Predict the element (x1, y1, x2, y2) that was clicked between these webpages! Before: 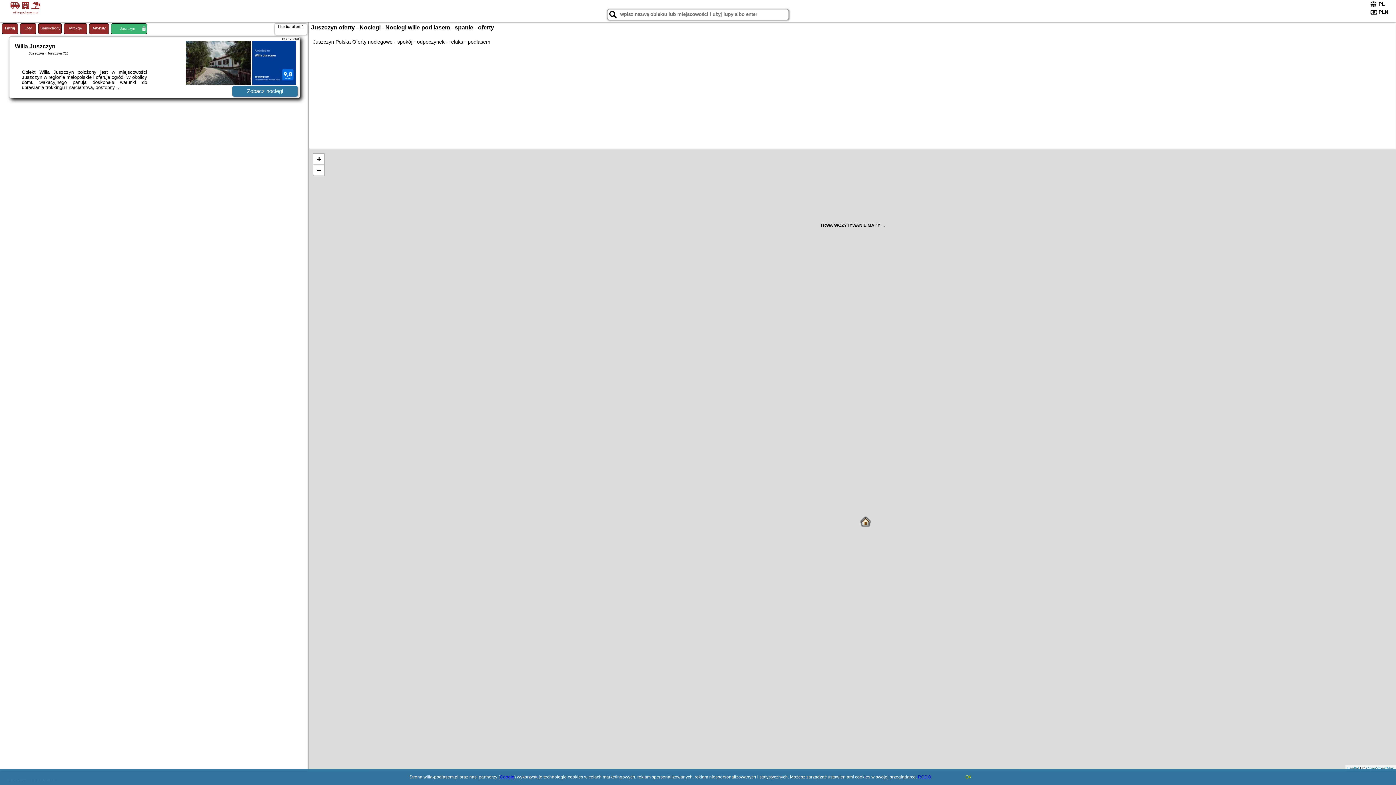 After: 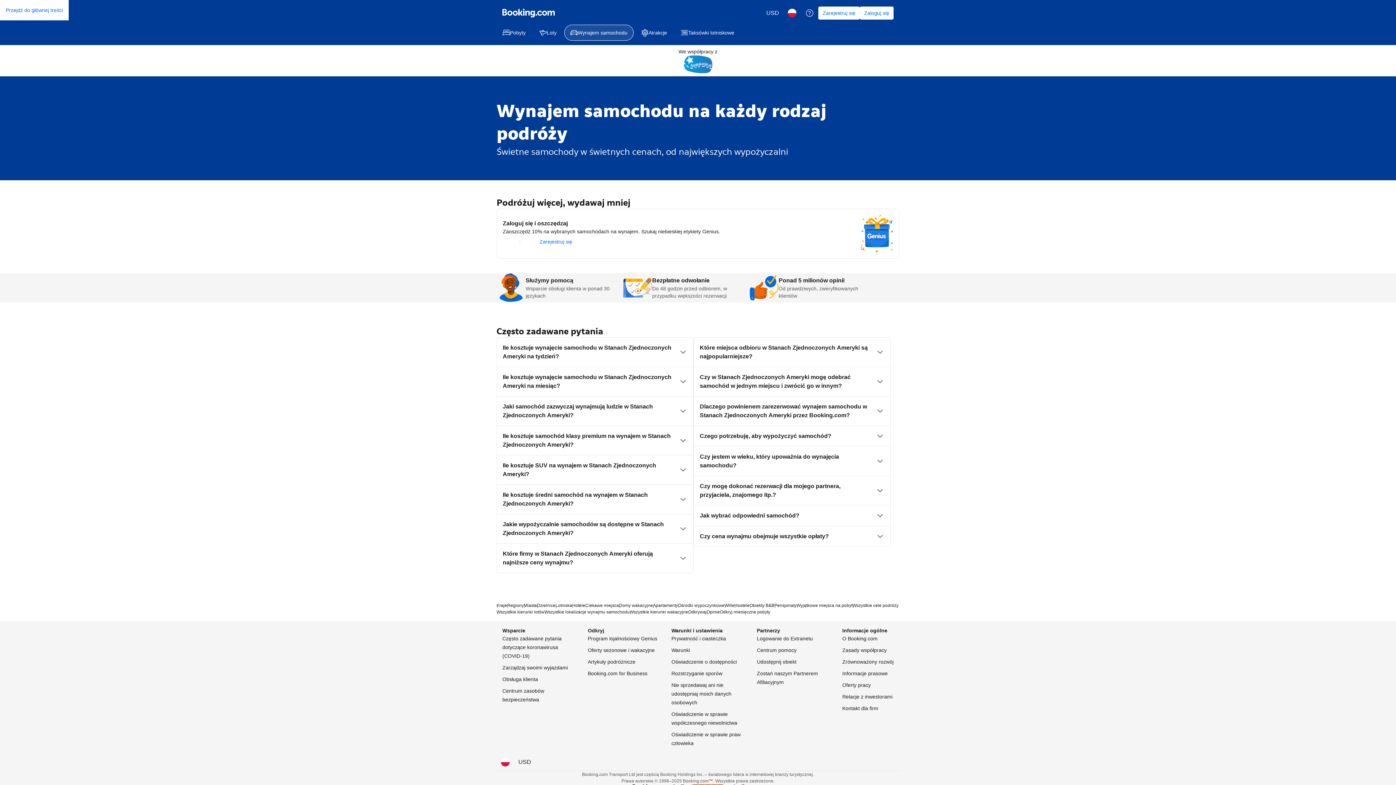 Action: label: Samochody bbox: (38, 23, 61, 34)